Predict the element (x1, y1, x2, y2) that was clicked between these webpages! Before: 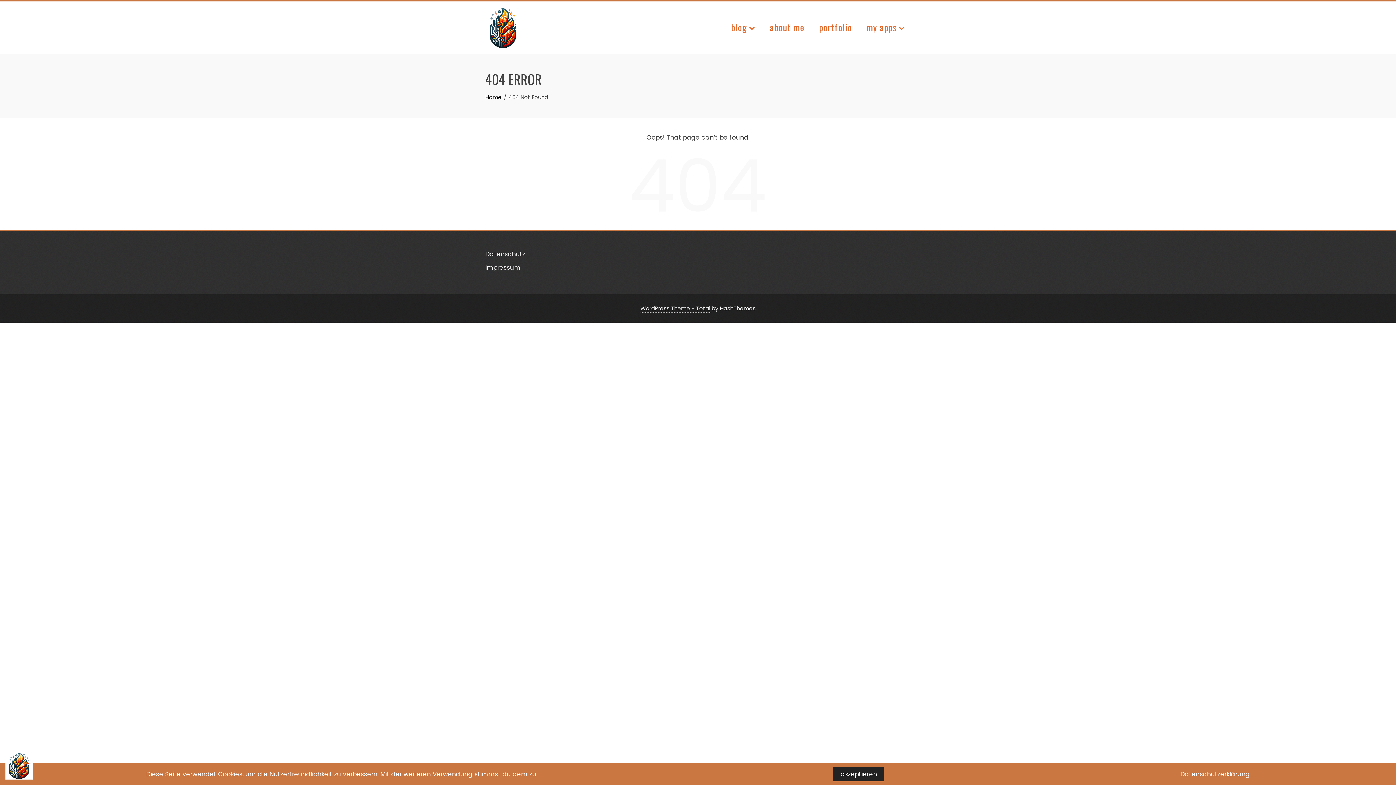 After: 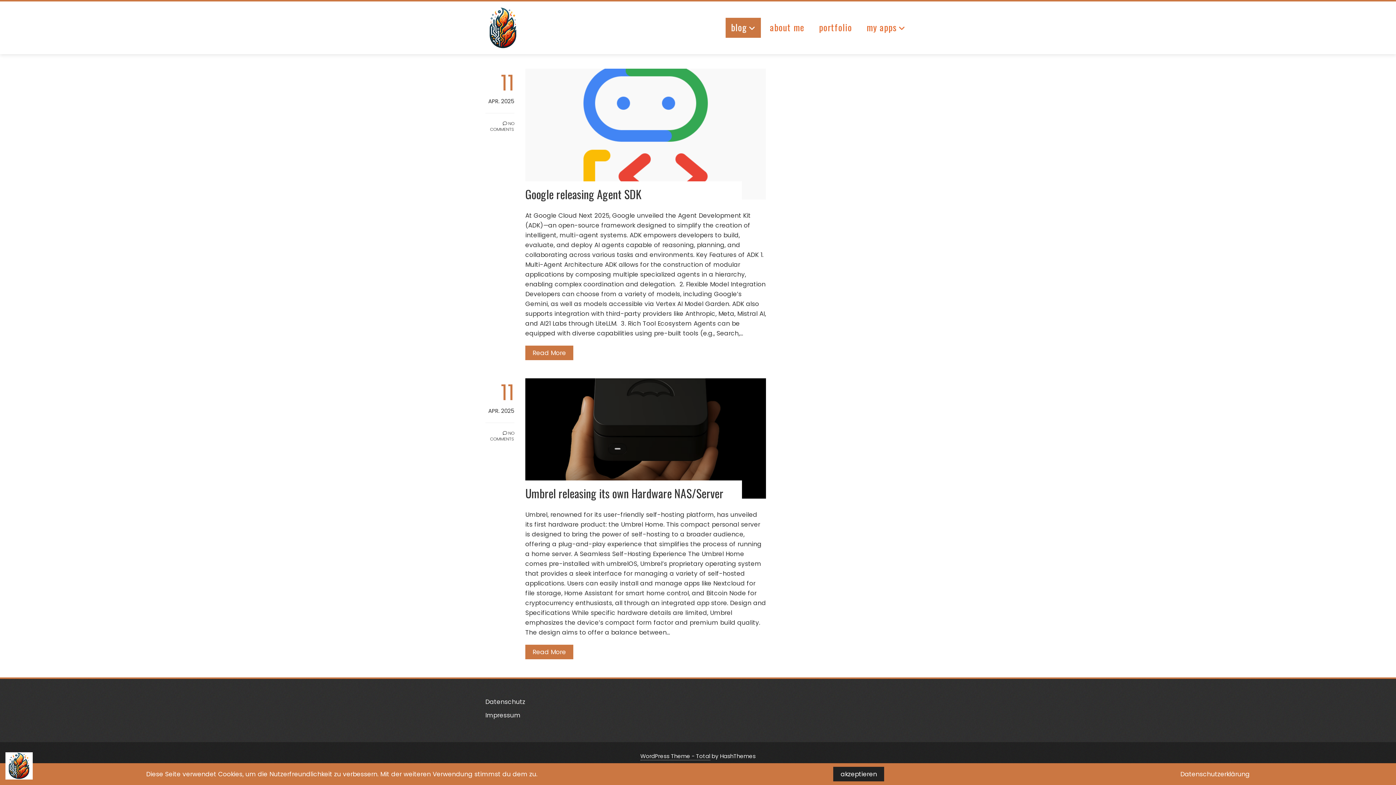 Action: bbox: (485, 93, 501, 101) label: Home